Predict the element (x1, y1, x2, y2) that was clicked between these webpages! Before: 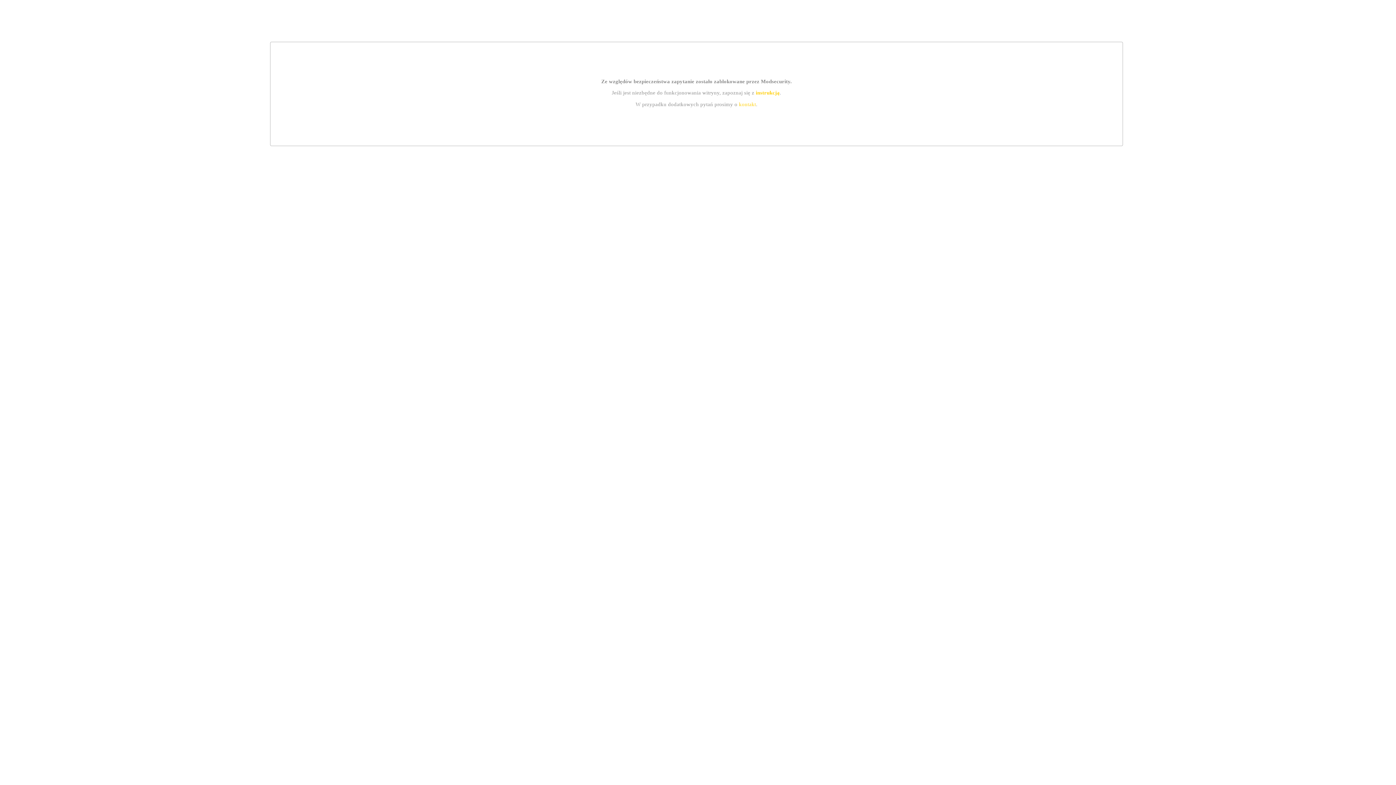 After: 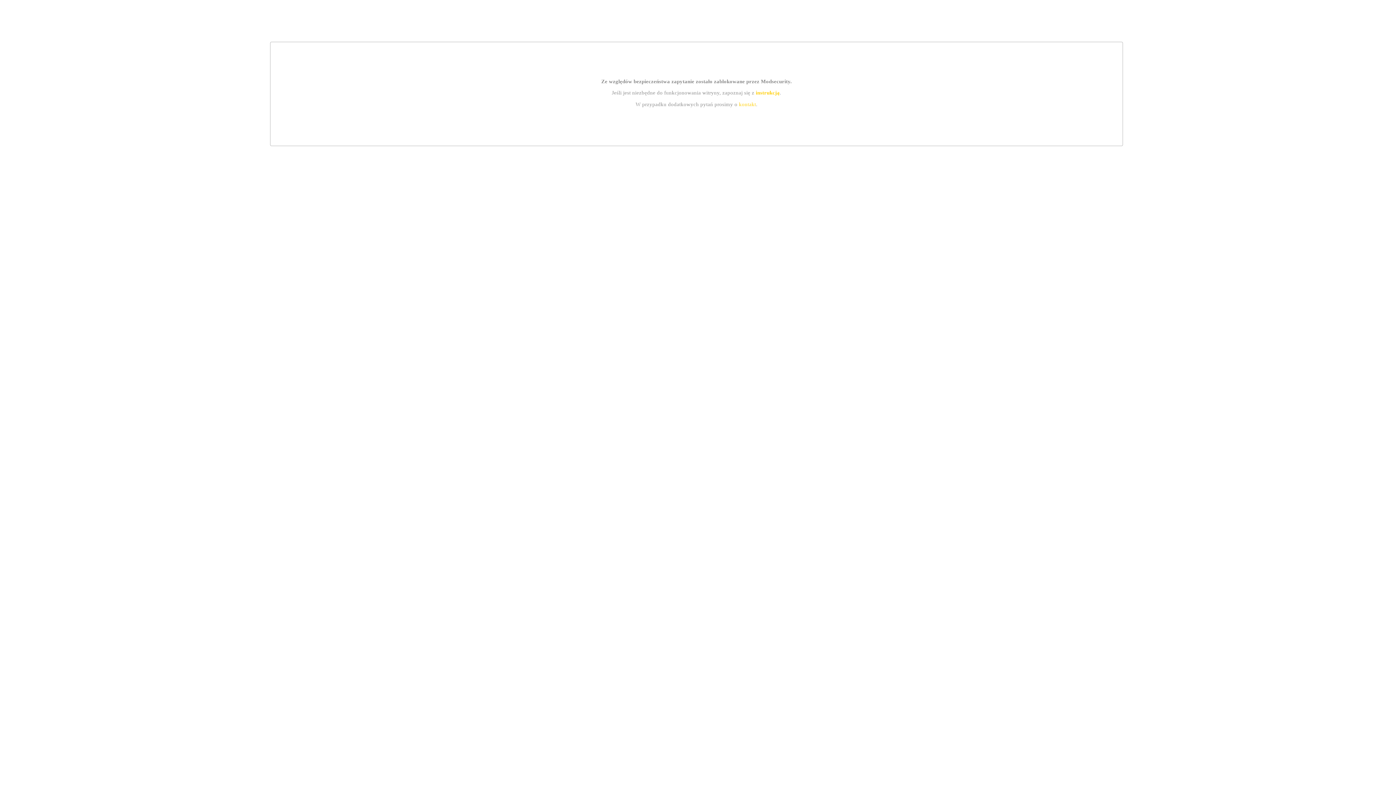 Action: bbox: (739, 101, 756, 107) label: kontakt